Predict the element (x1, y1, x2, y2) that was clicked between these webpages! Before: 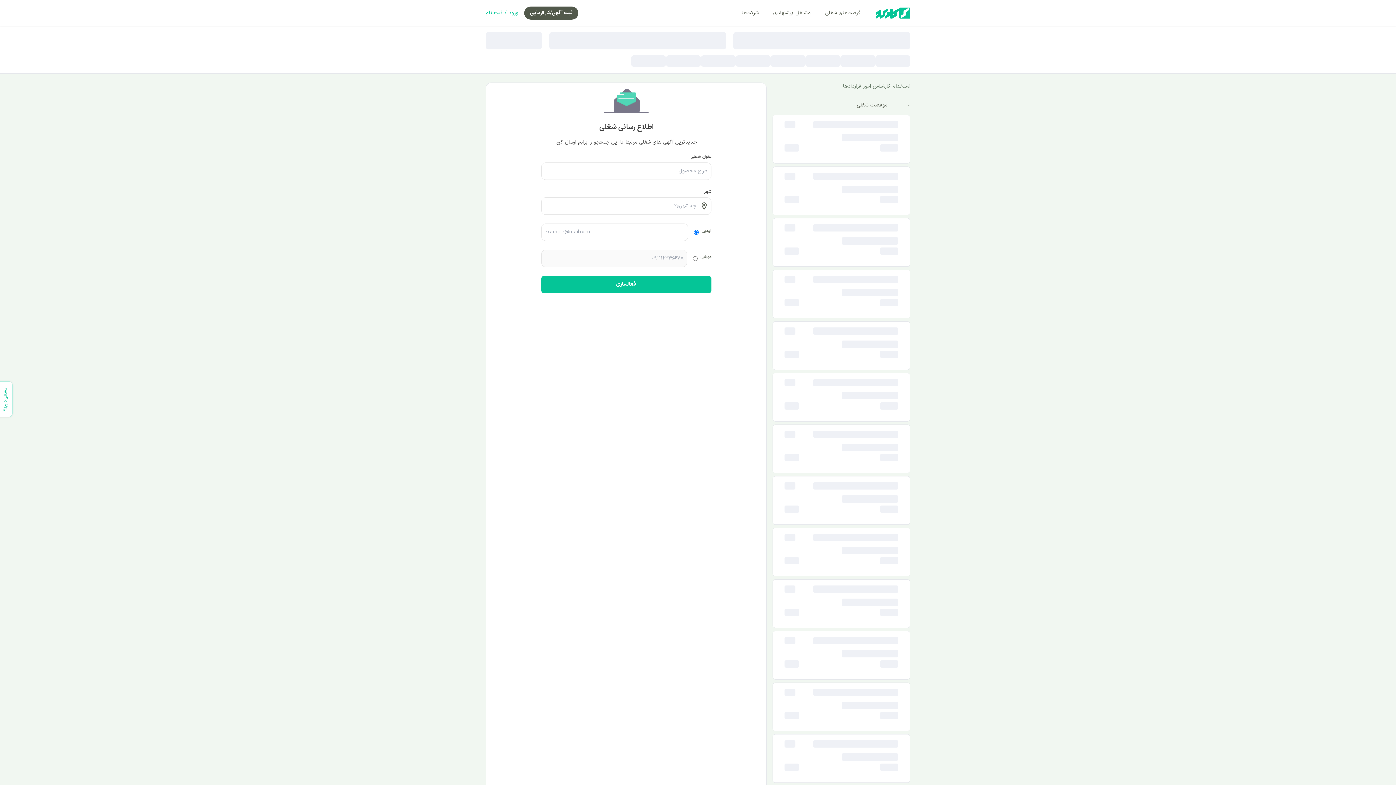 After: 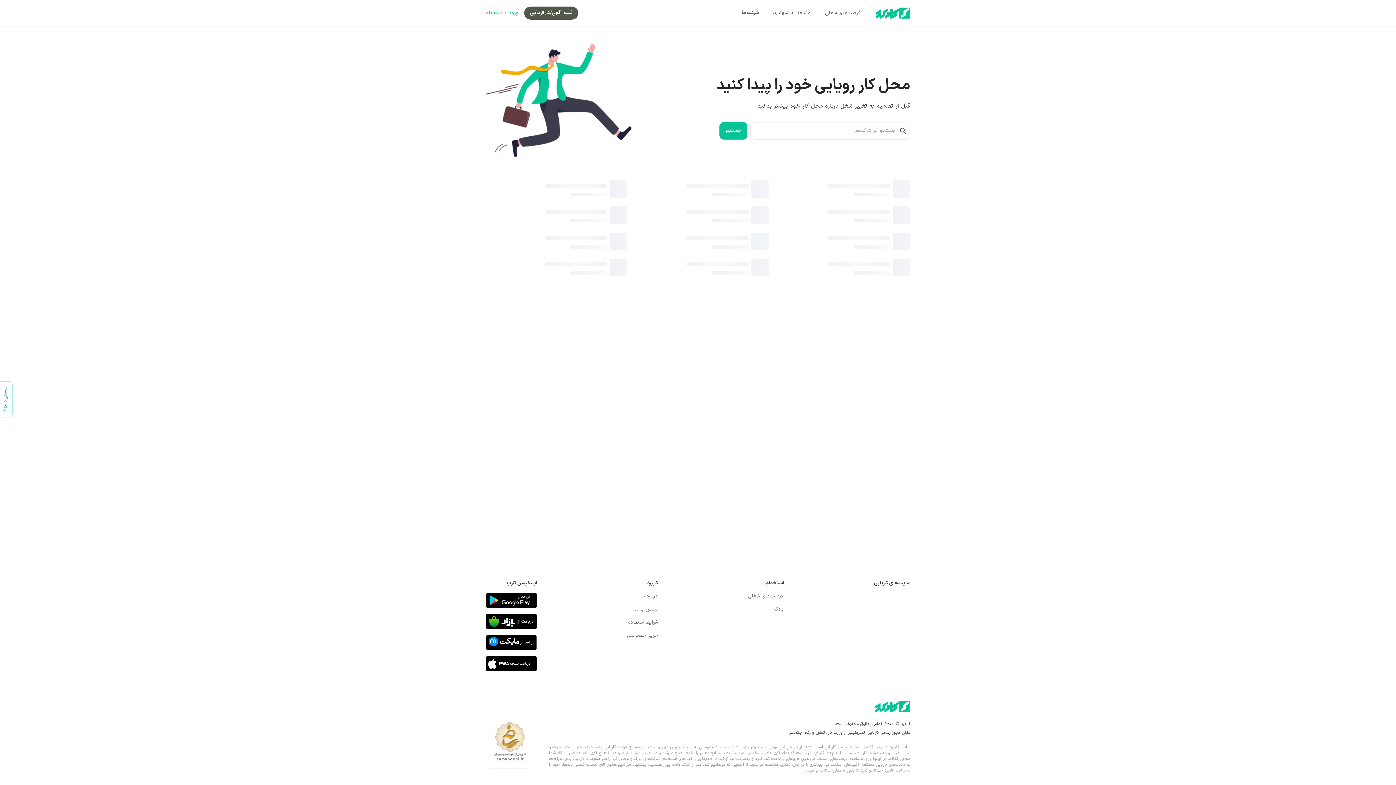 Action: label: شرکت‌ها bbox: (741, 9, 758, 16)